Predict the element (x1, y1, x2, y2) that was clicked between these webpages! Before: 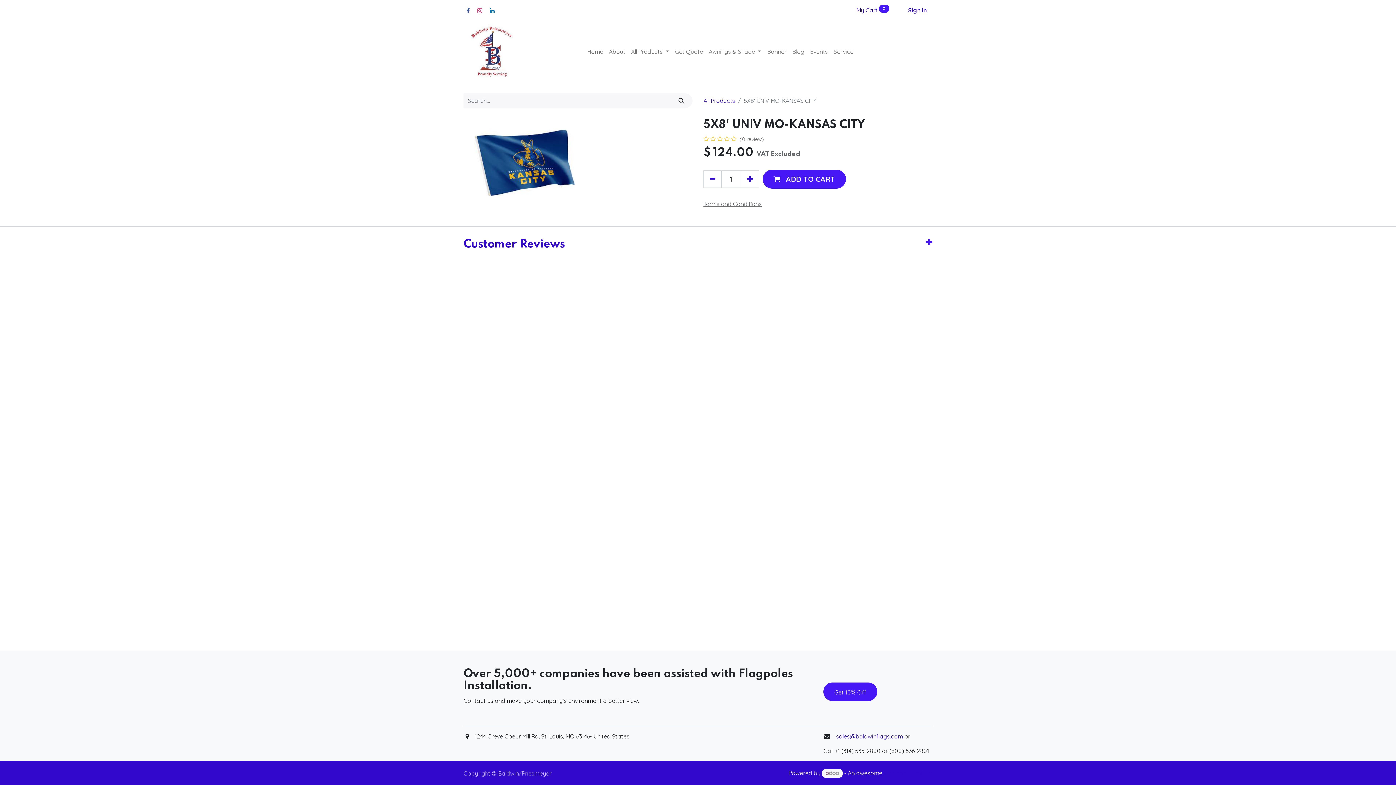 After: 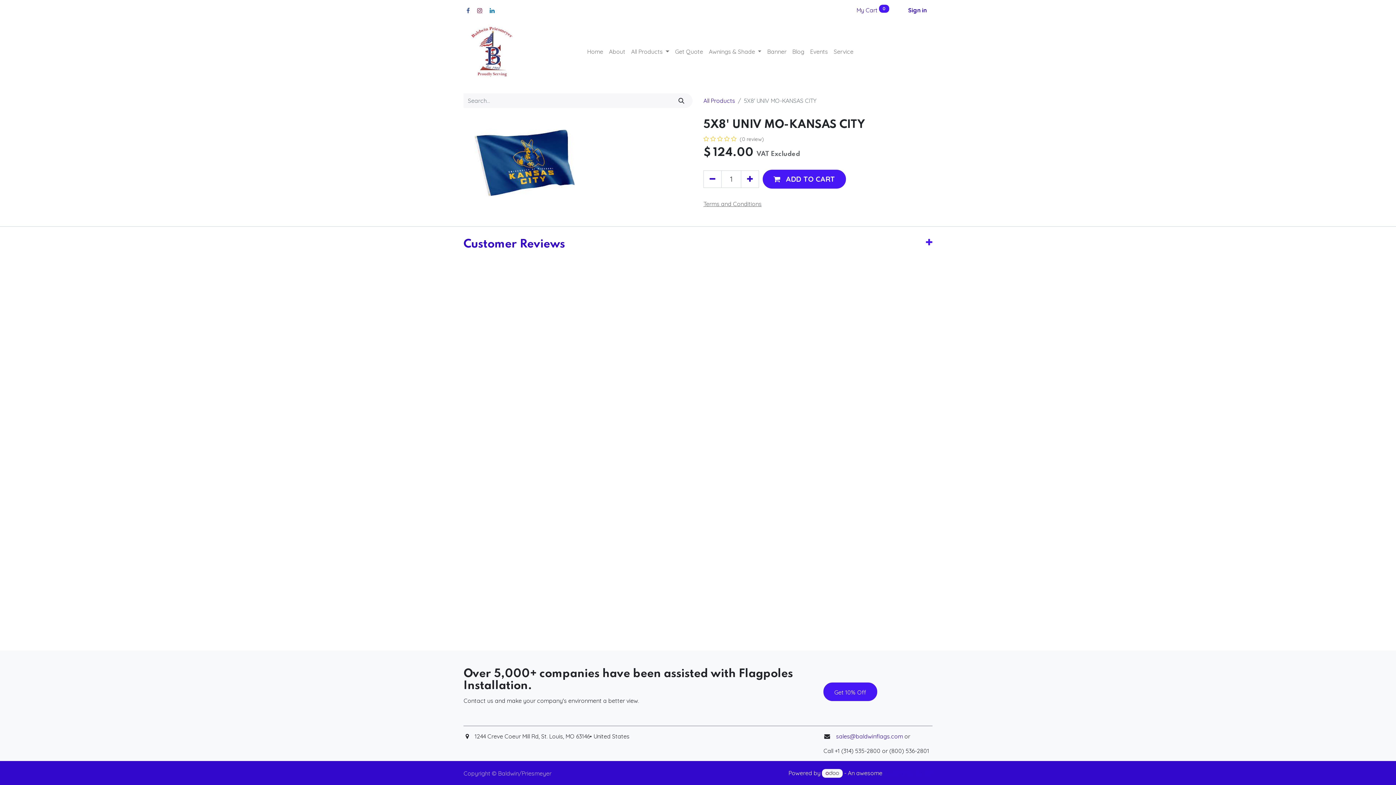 Action: bbox: (475, 5, 484, 15)